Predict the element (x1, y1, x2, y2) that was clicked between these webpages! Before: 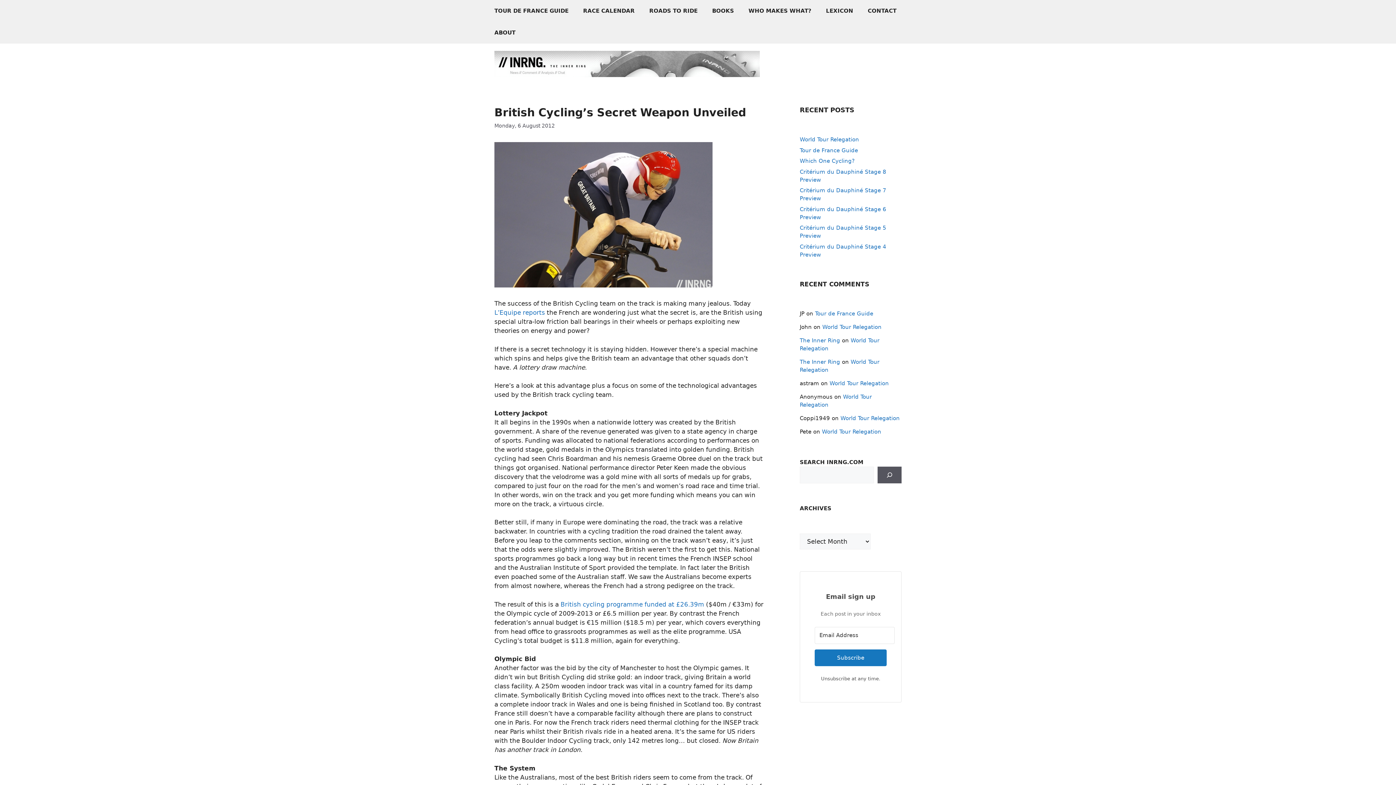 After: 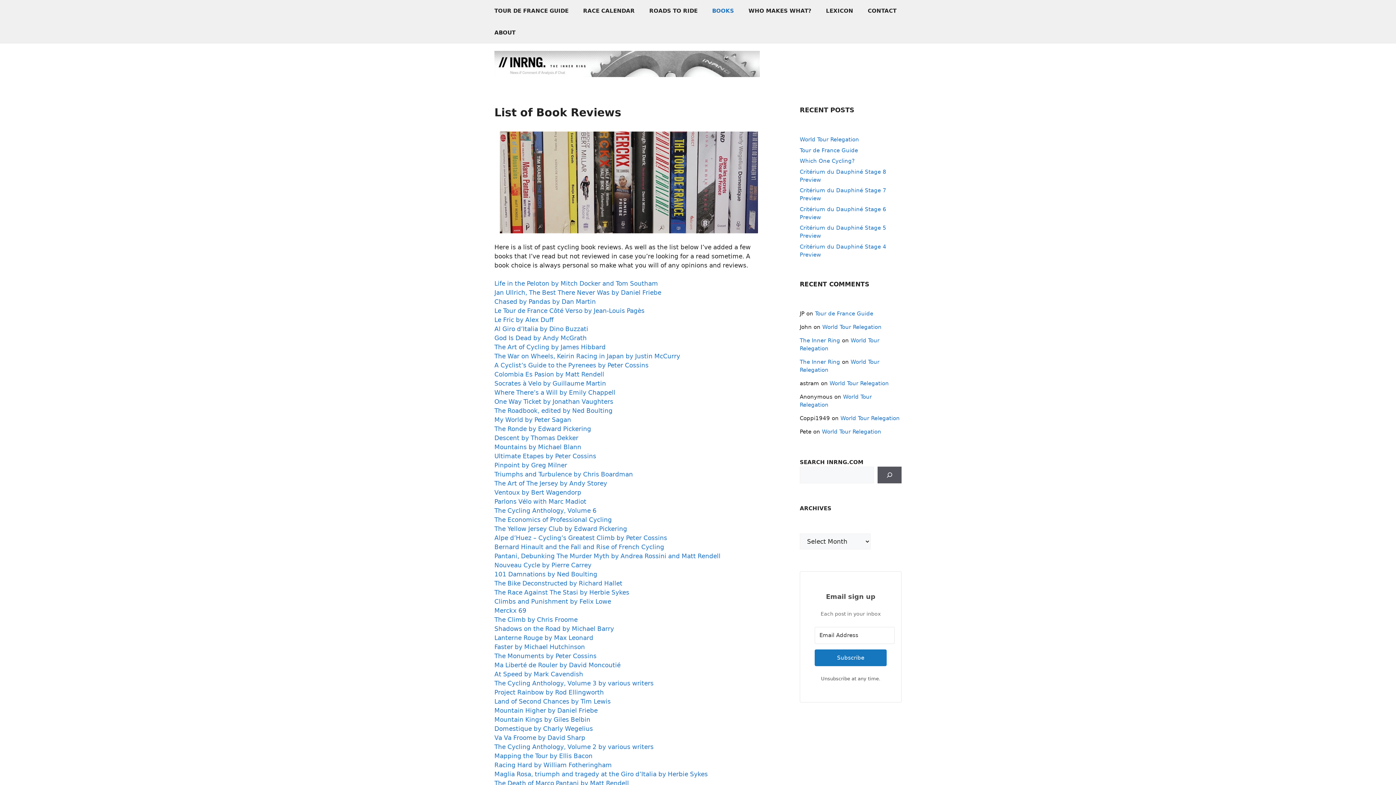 Action: label: BOOKS bbox: (705, 0, 741, 21)